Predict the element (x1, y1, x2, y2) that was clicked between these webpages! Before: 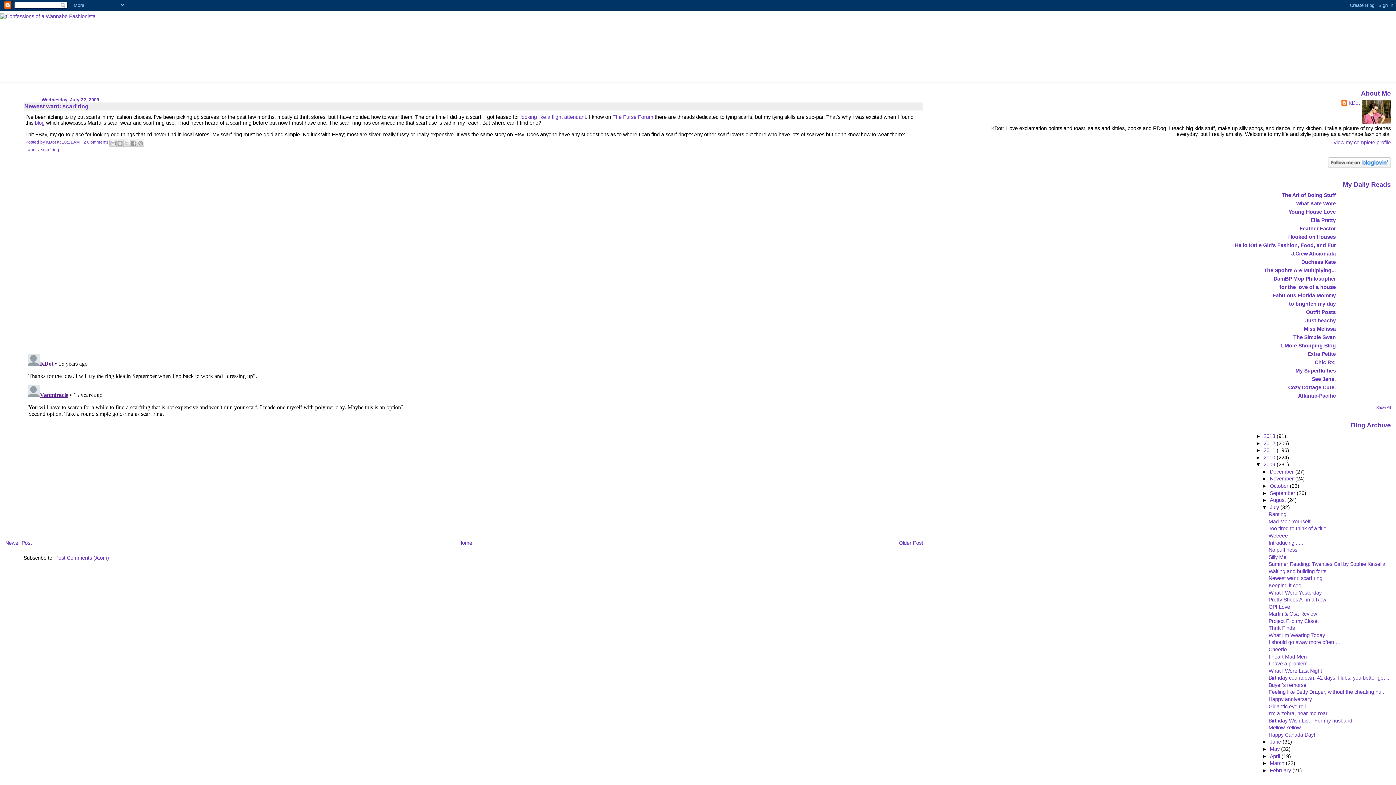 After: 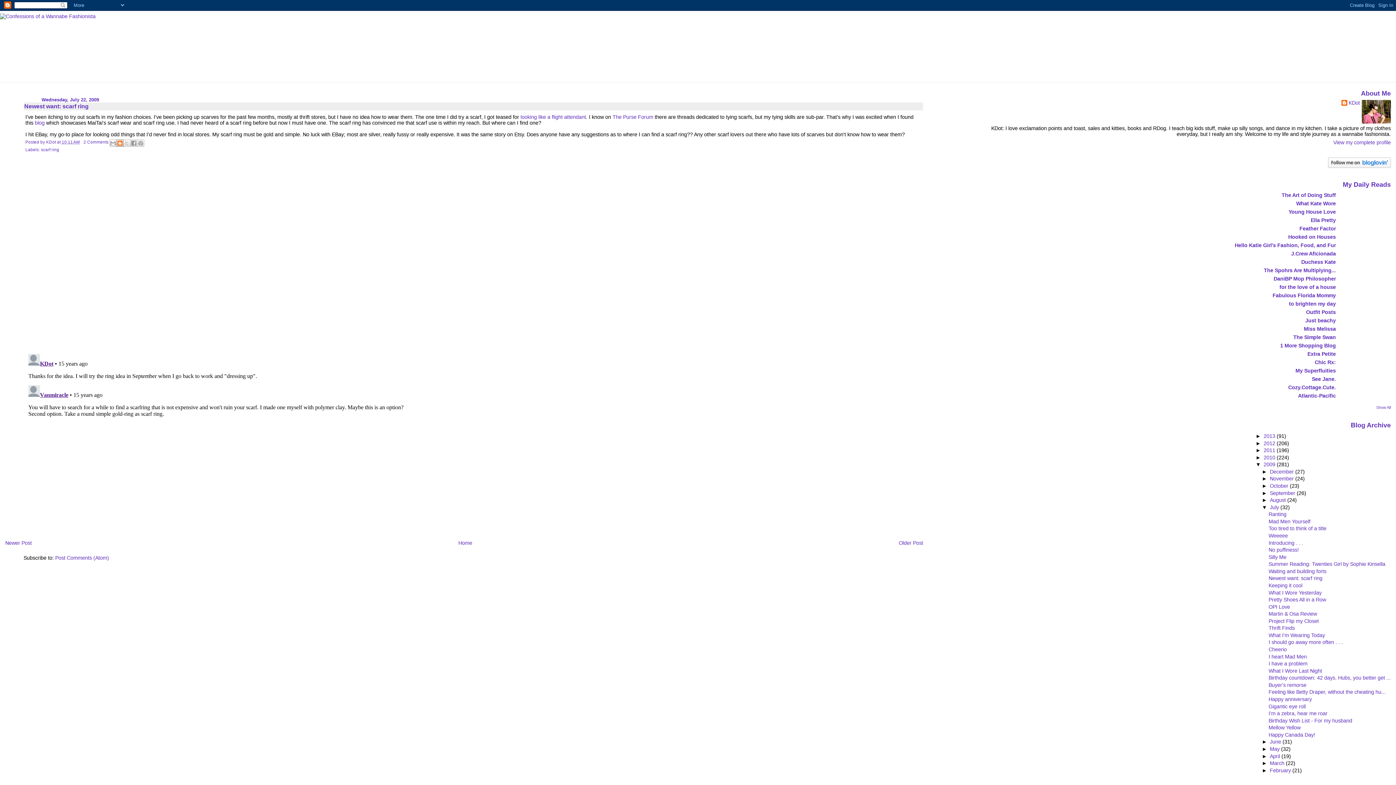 Action: label: BlogThis! bbox: (116, 139, 123, 146)